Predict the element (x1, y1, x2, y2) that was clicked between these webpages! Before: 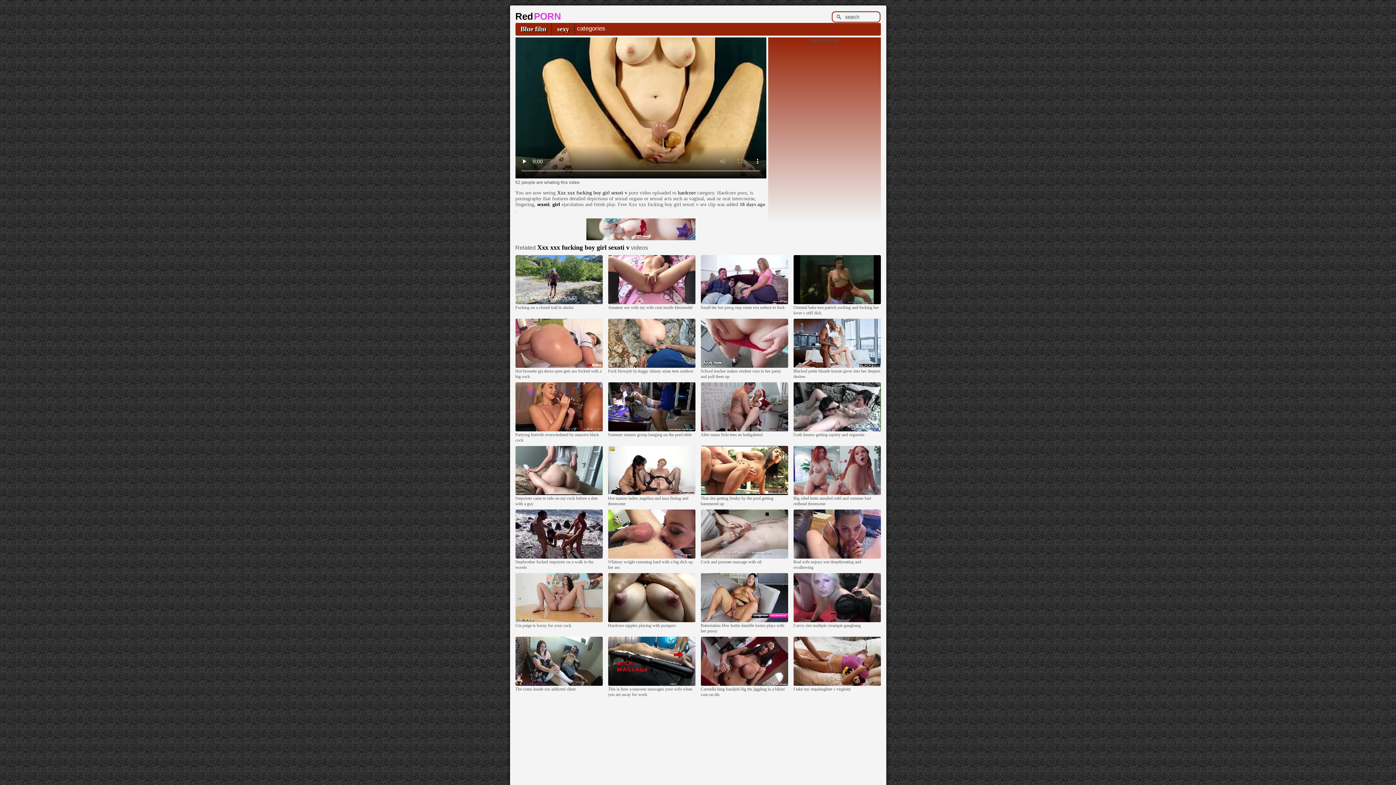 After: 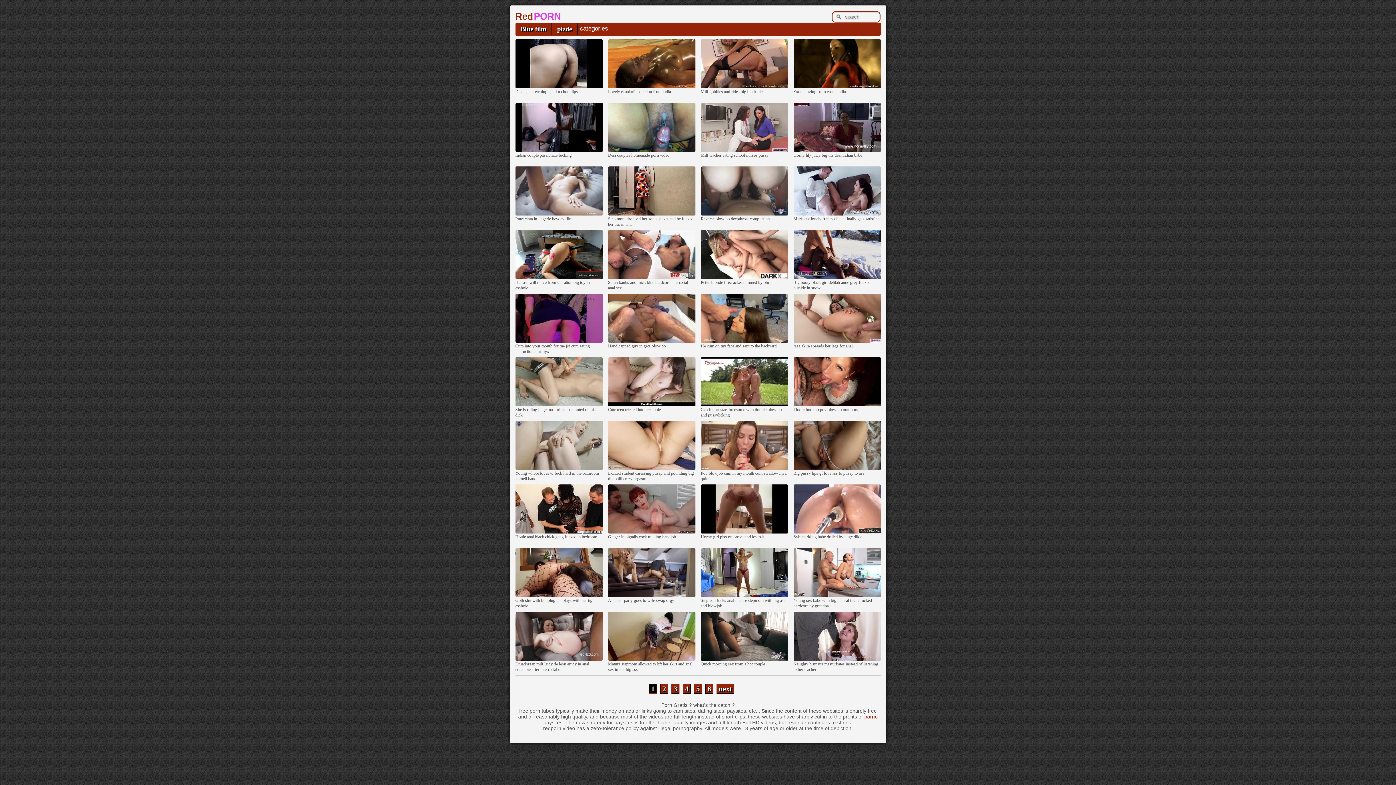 Action: bbox: (515, 14, 562, 20) label: RedPORN